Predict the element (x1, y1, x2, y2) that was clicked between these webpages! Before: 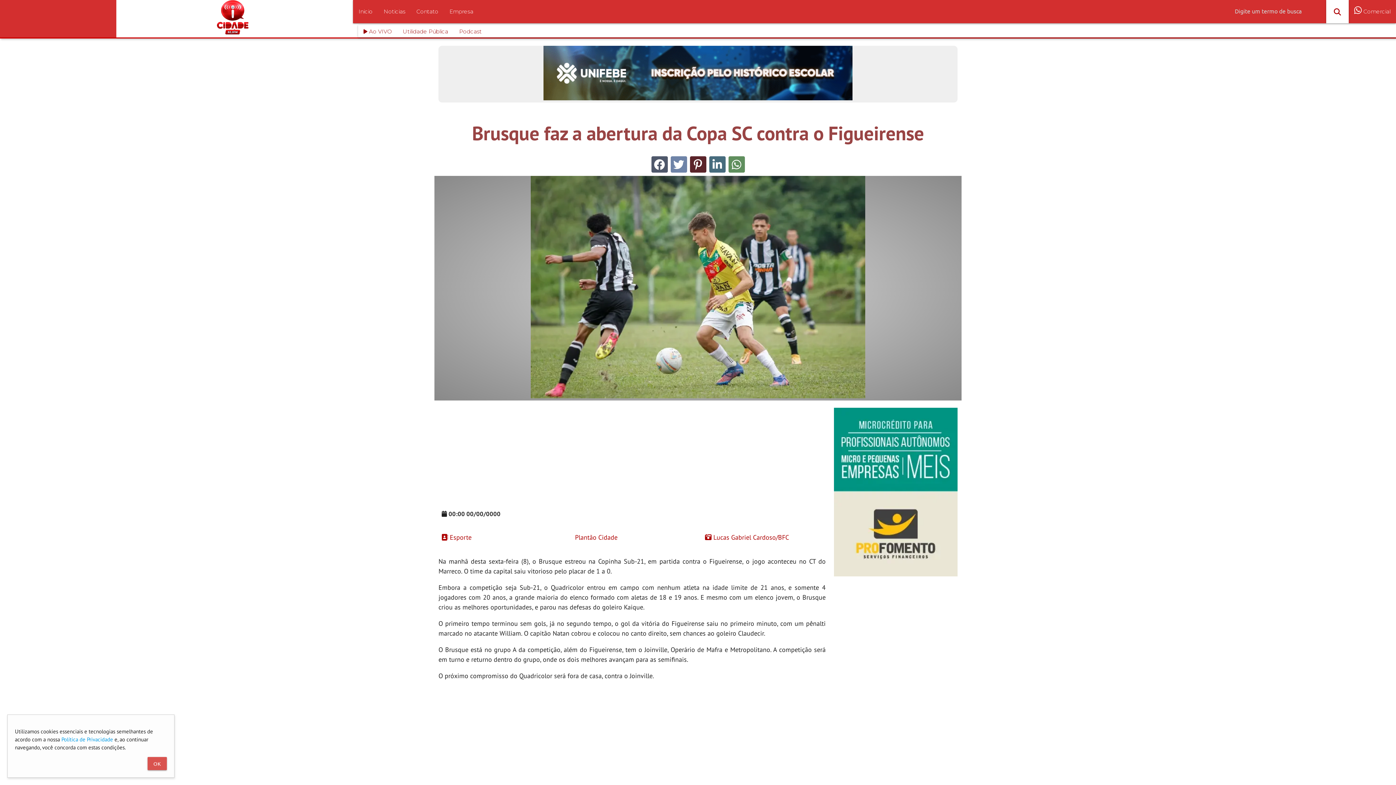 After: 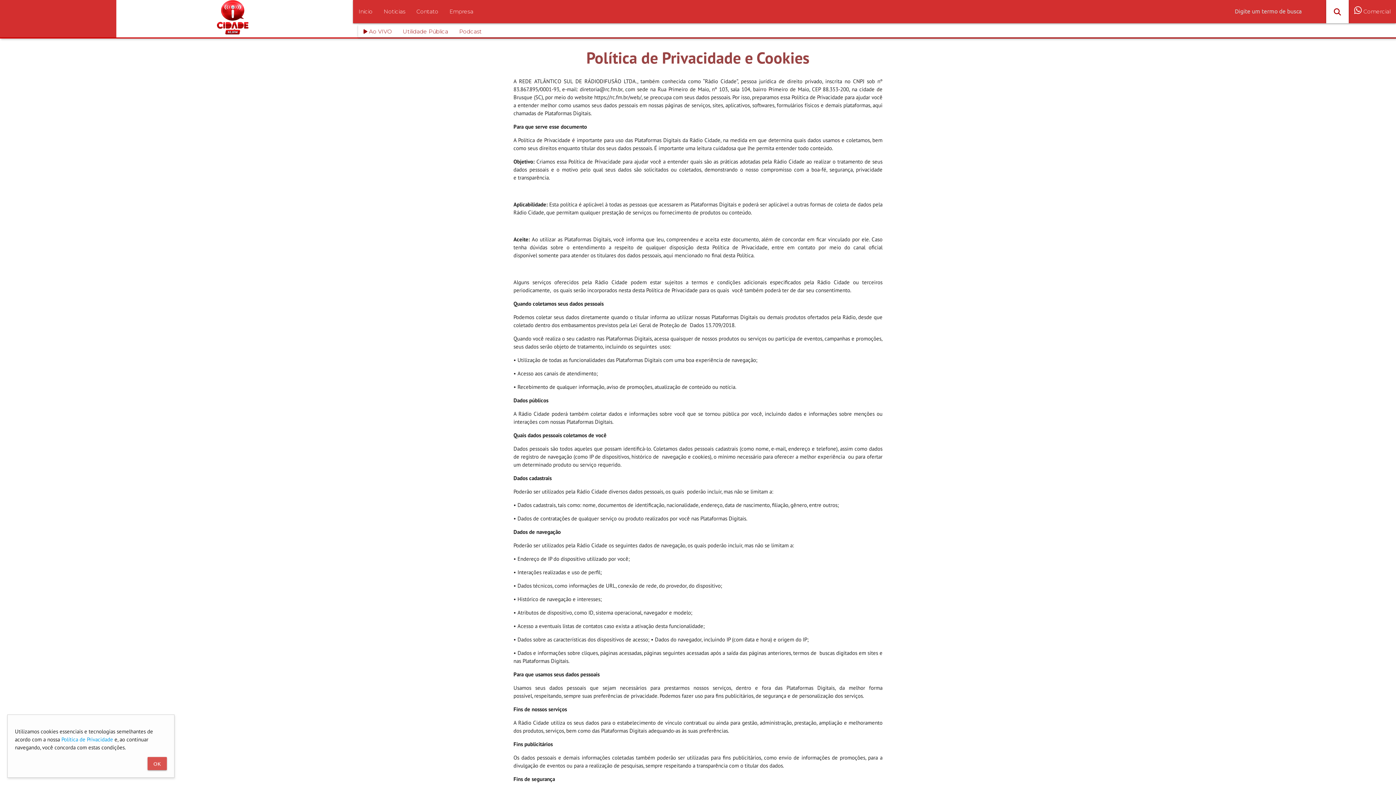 Action: label: Política de Privacidade bbox: (61, 736, 113, 743)